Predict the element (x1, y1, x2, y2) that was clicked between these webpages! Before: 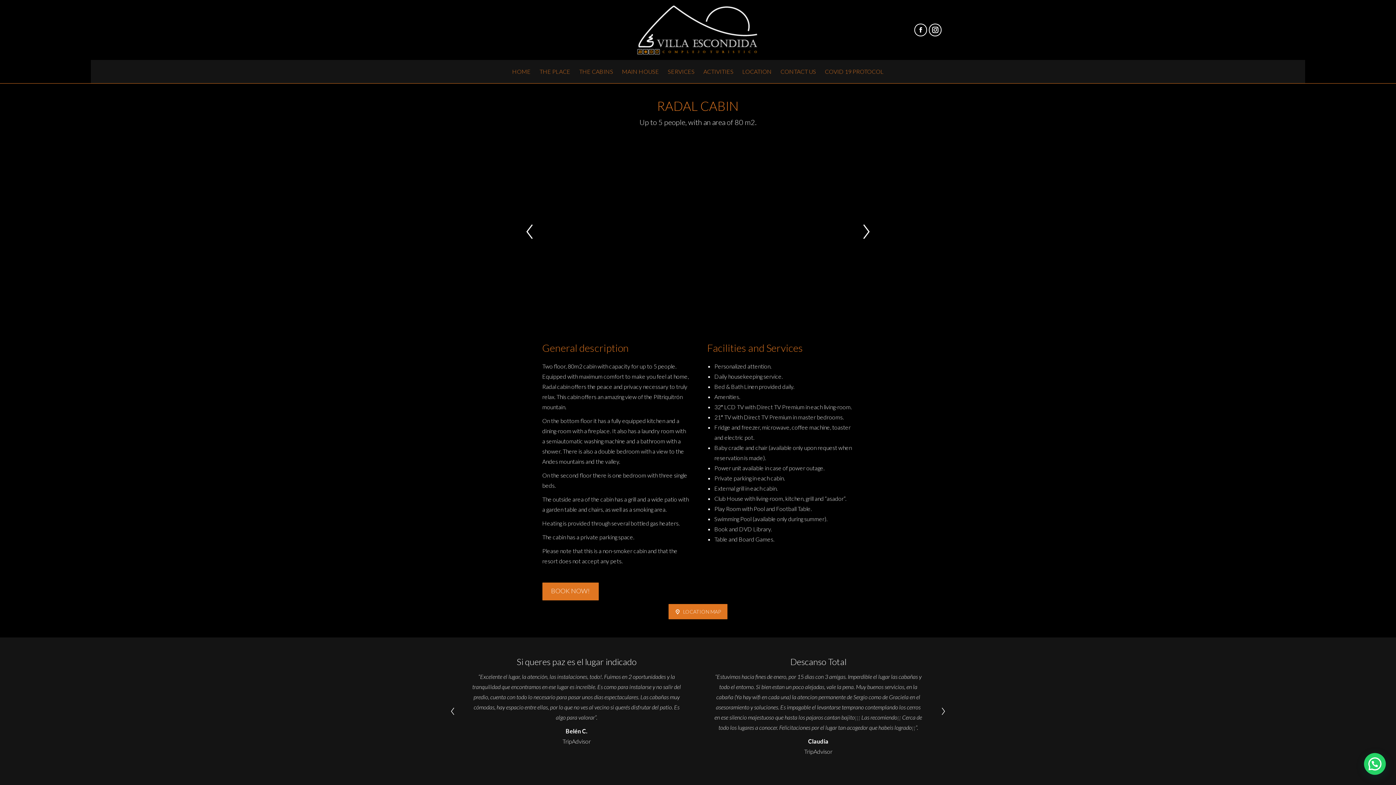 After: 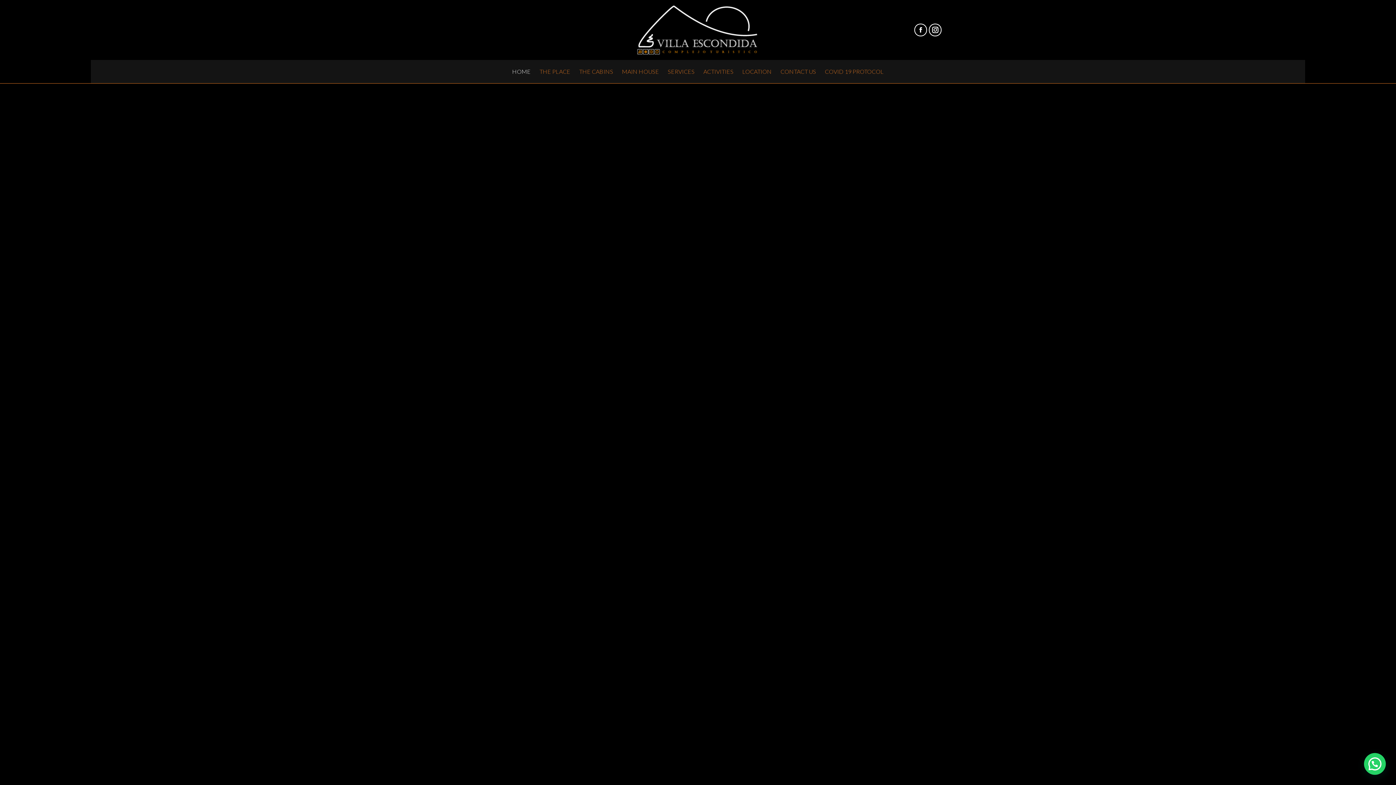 Action: bbox: (637, 0, 759, 60)